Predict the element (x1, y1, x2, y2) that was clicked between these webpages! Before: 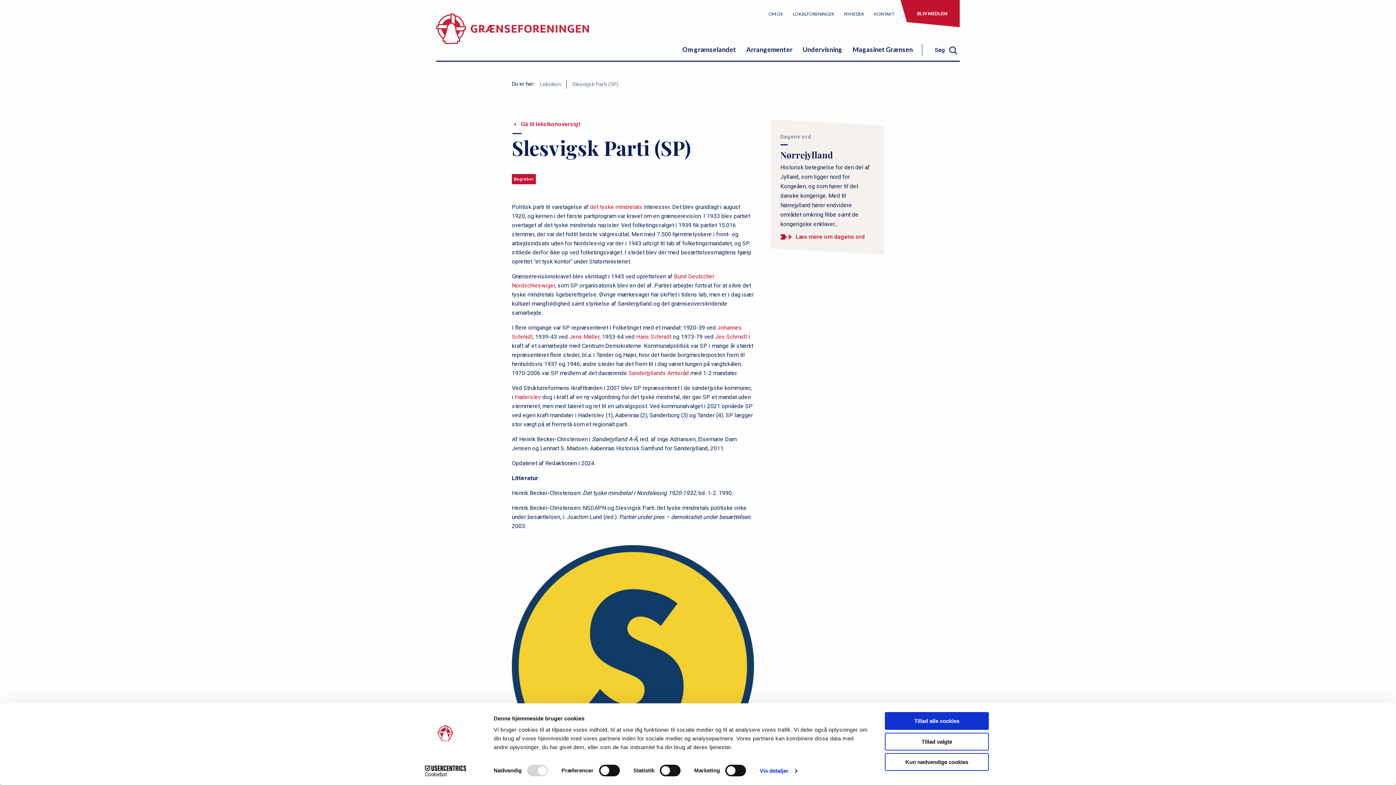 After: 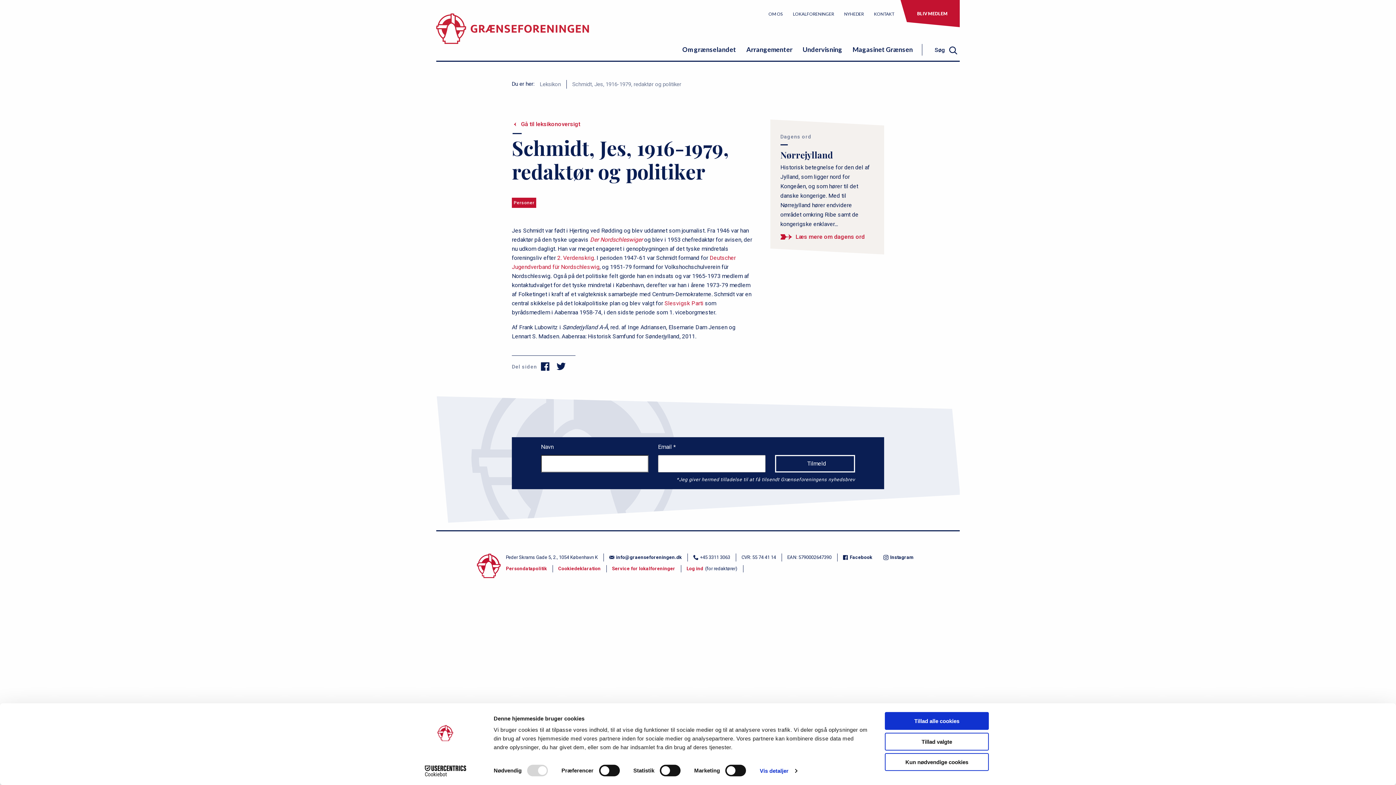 Action: bbox: (715, 333, 747, 340) label: Jes Schmidt